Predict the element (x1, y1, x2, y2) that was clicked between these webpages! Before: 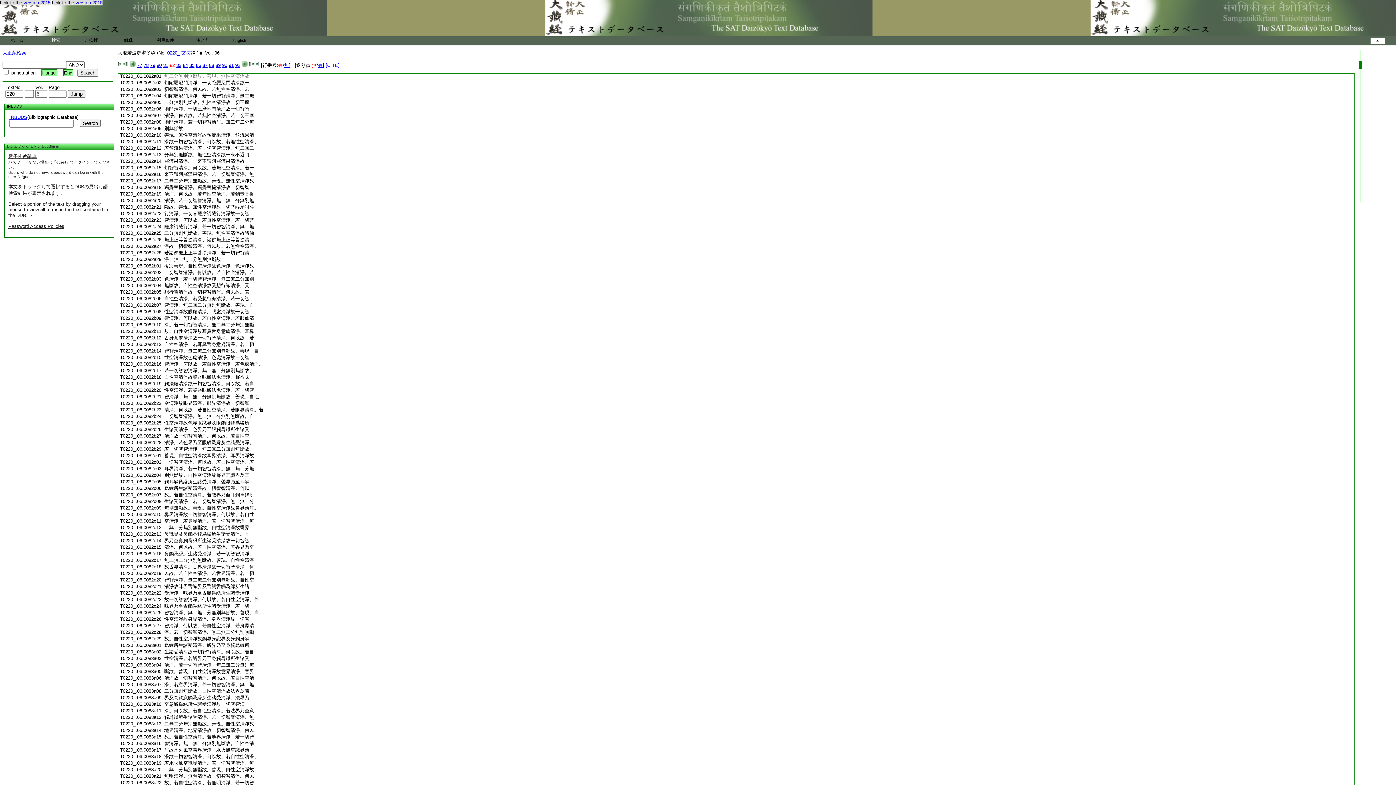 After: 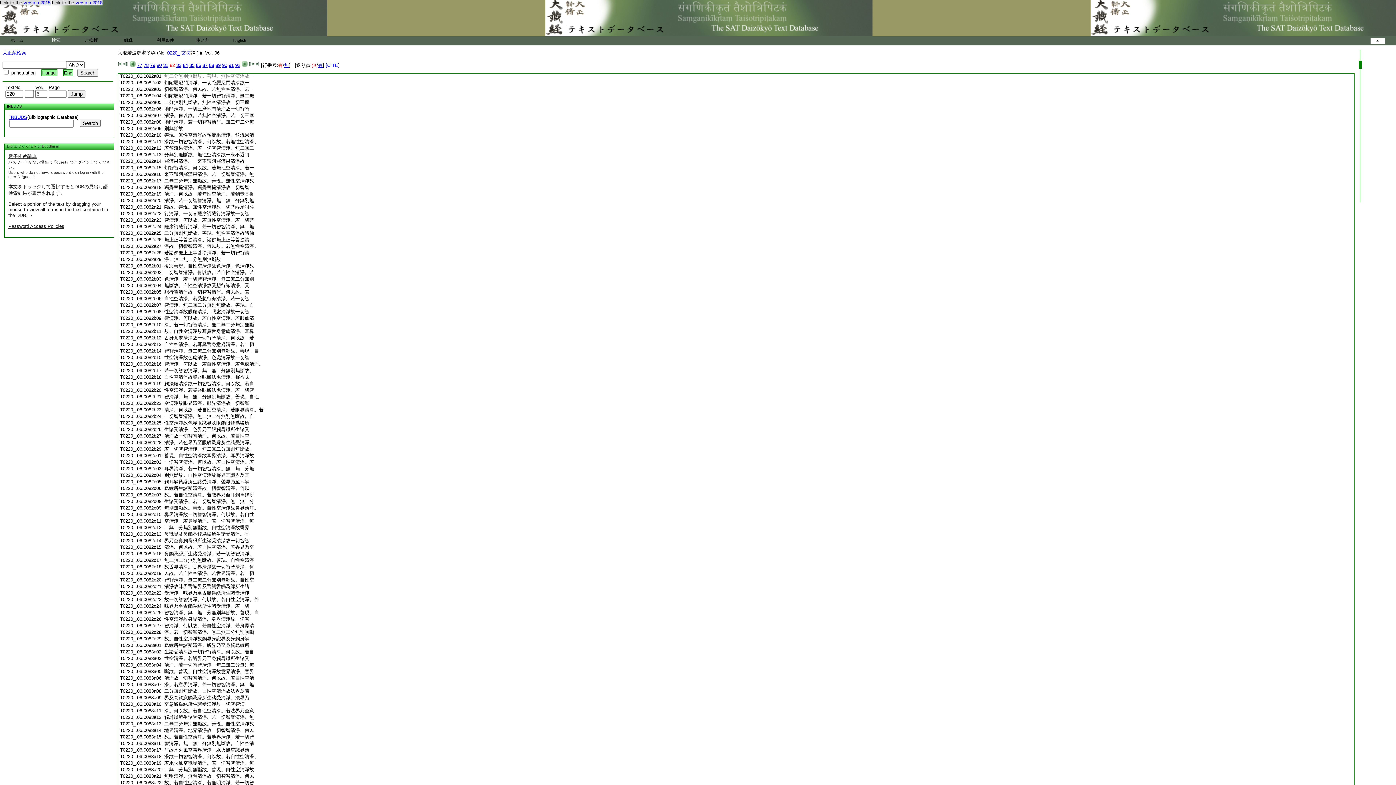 Action: label: 清淨。若一切智智清淨。無二無二分無別無 bbox: (164, 662, 254, 668)